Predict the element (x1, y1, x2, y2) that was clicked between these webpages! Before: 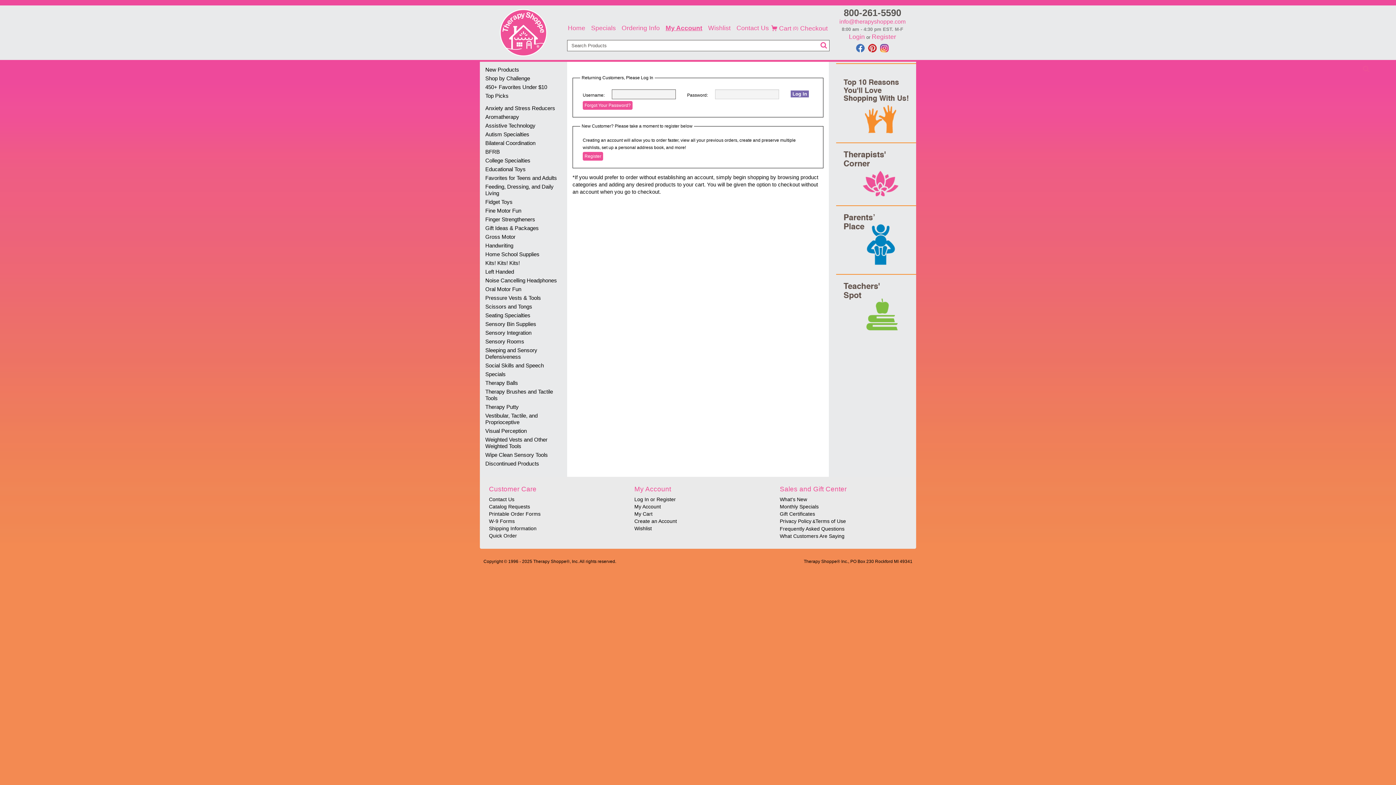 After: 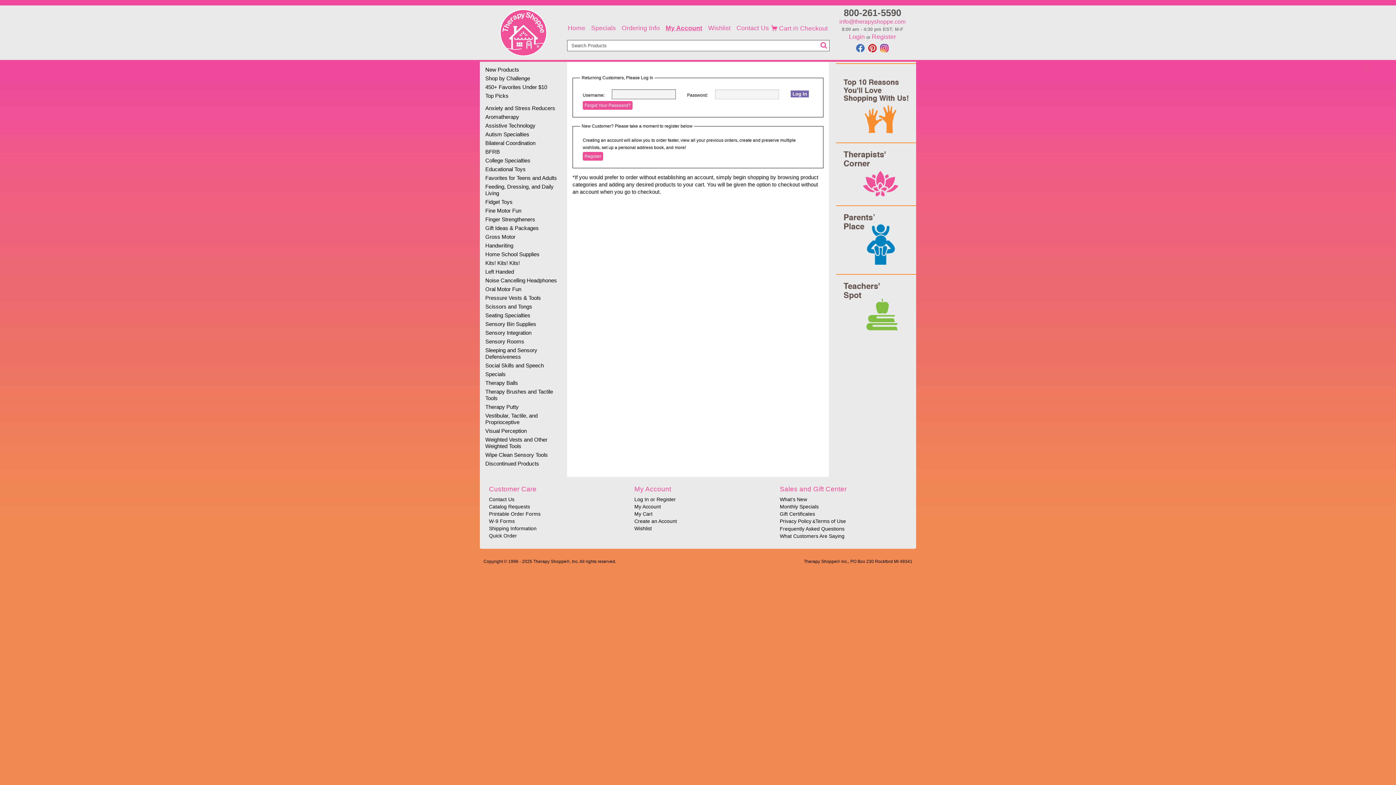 Action: bbox: (634, 503, 761, 510) label: My Account